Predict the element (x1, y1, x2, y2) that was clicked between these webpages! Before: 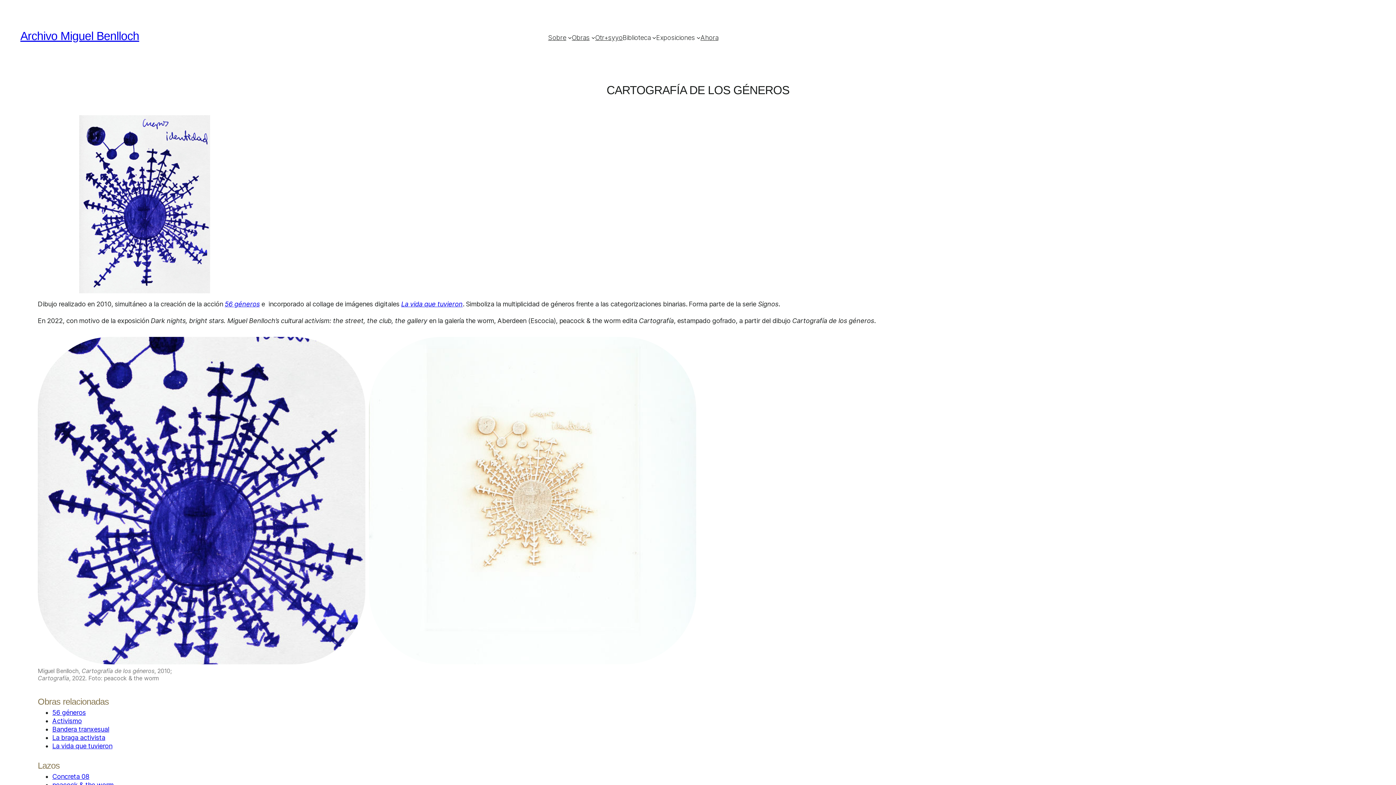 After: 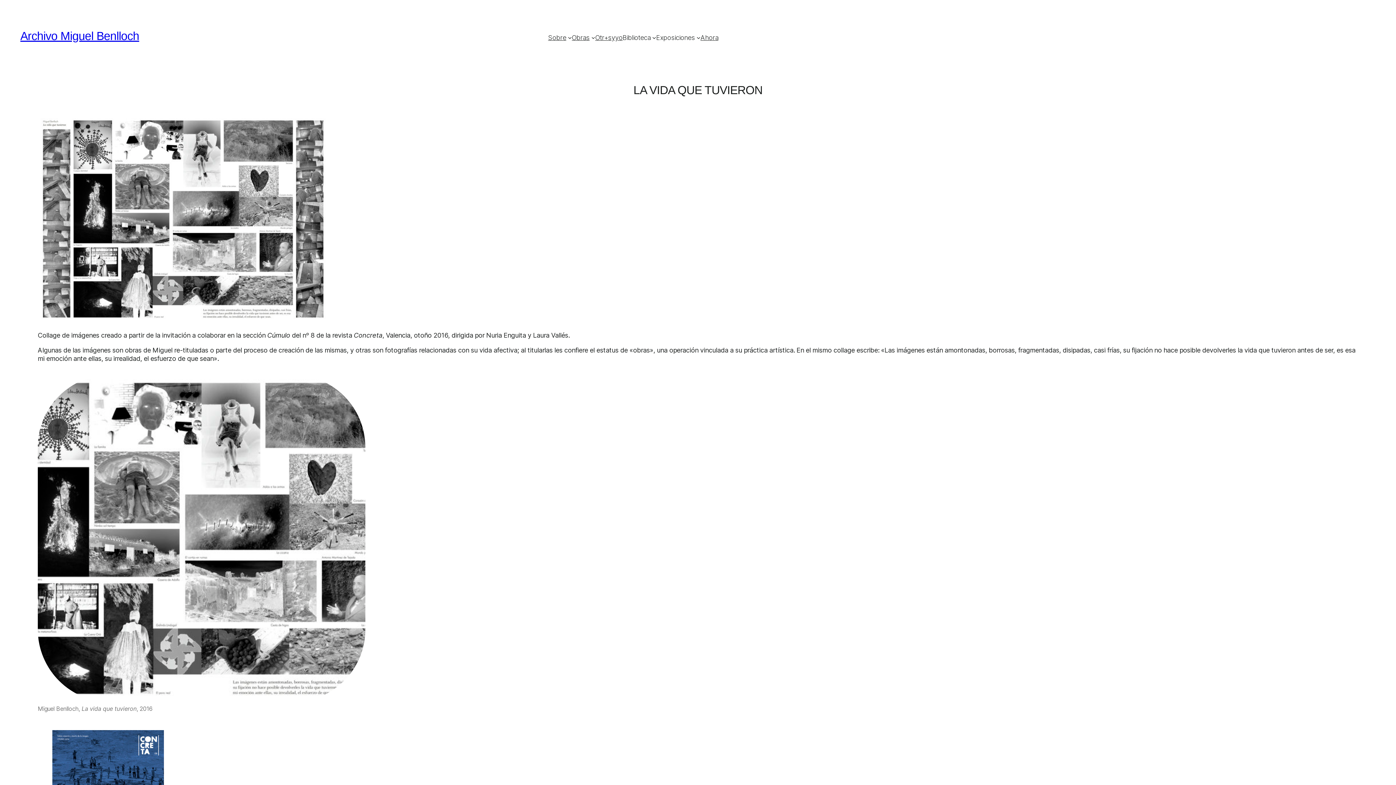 Action: bbox: (401, 300, 462, 308) label: La vida que tuvieron